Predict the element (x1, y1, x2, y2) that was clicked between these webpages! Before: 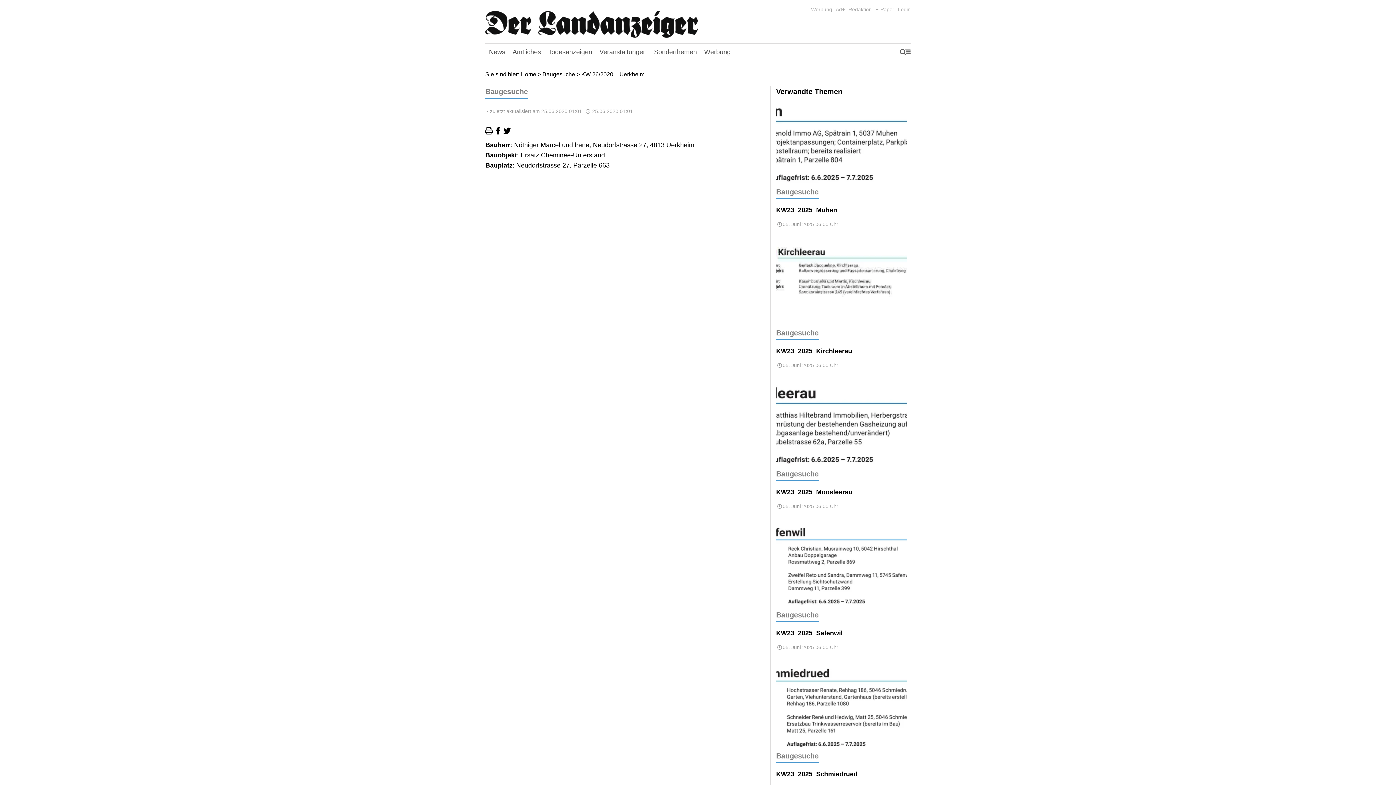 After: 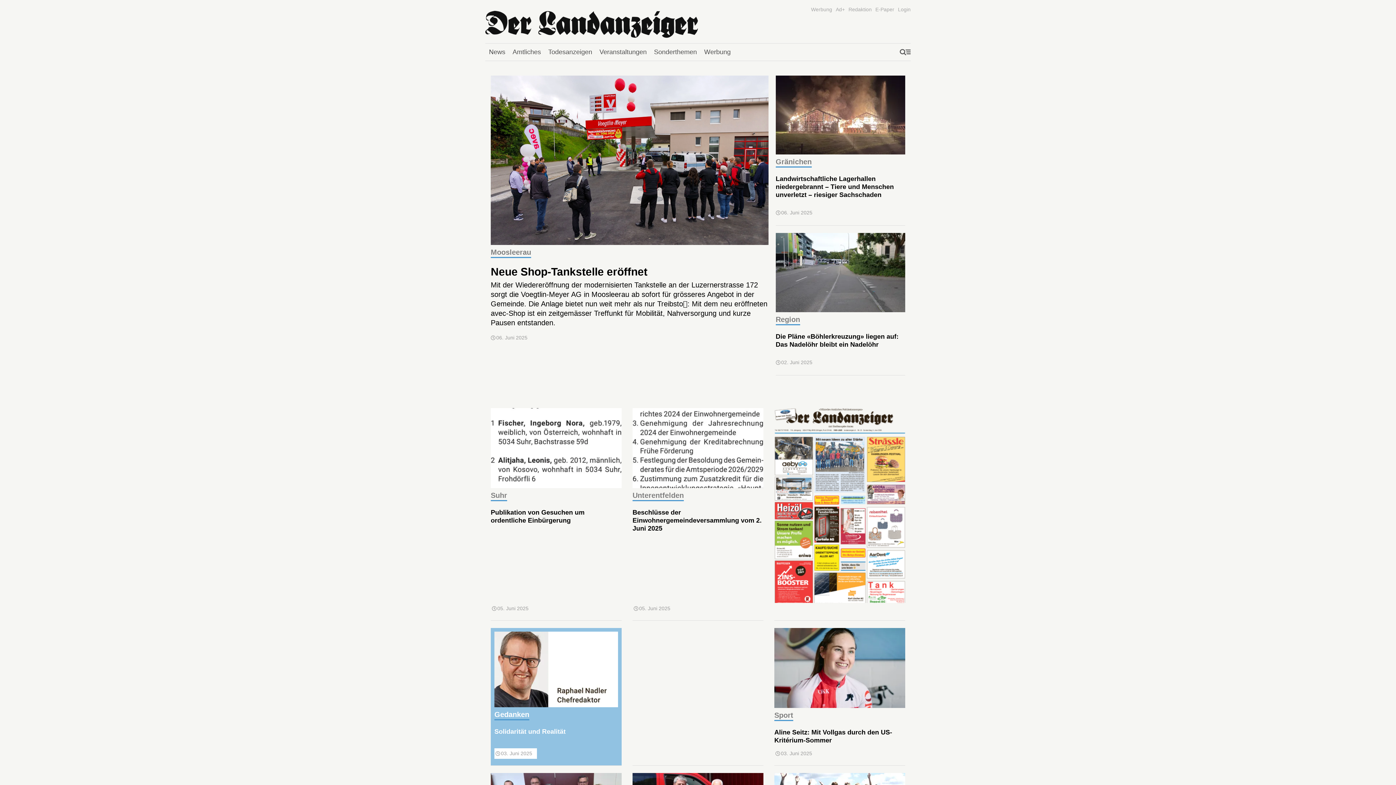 Action: bbox: (520, 71, 536, 77) label: Home